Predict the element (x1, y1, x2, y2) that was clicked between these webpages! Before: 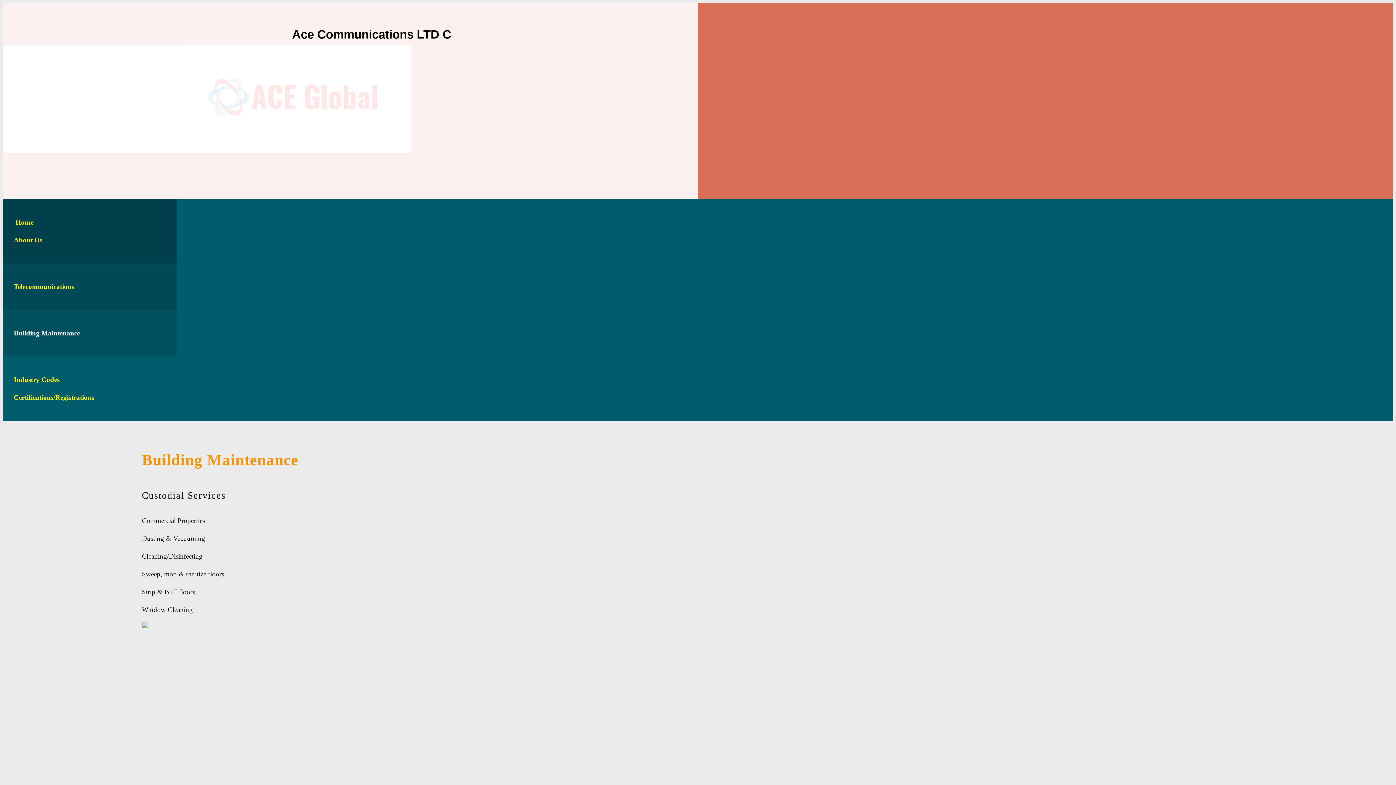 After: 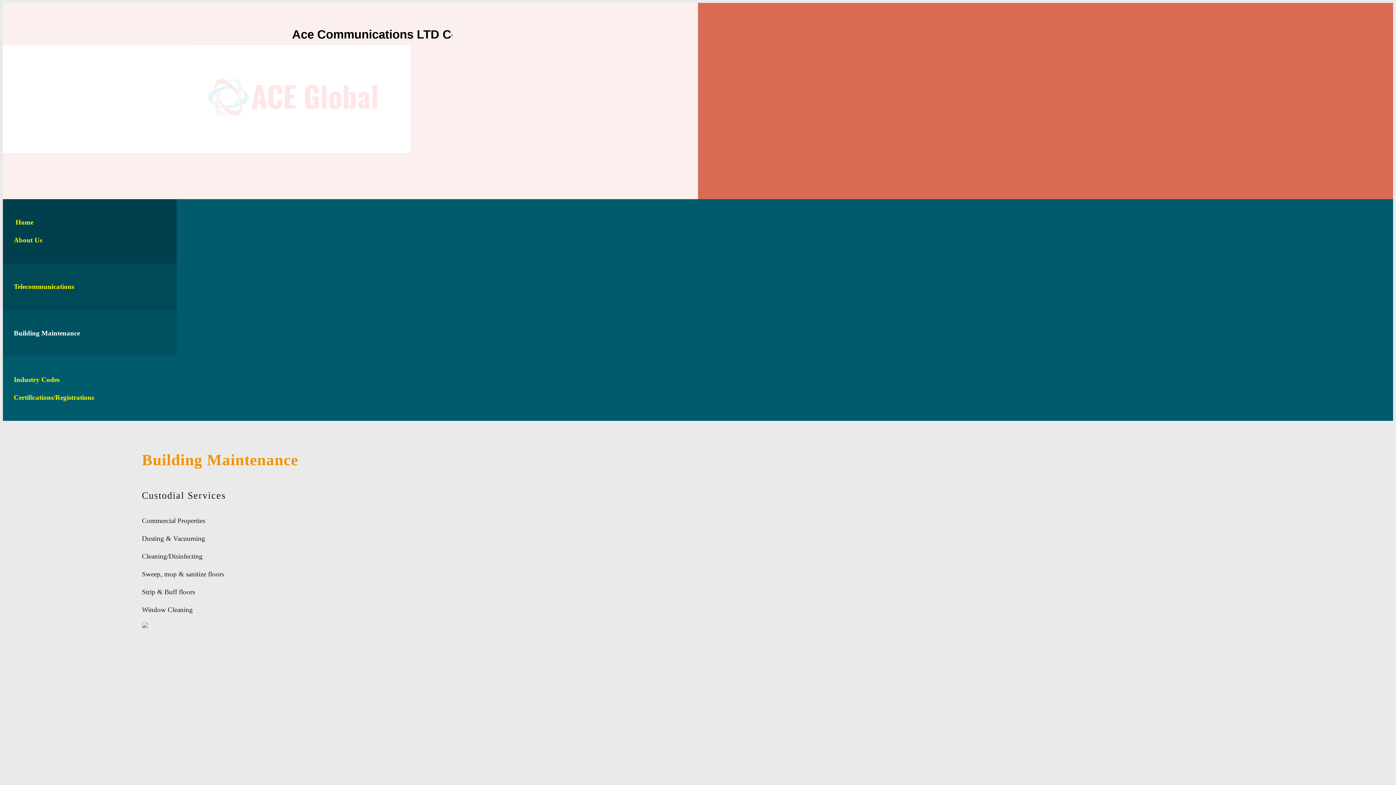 Action: label: Custodial Services bbox: (141, 490, 225, 500)